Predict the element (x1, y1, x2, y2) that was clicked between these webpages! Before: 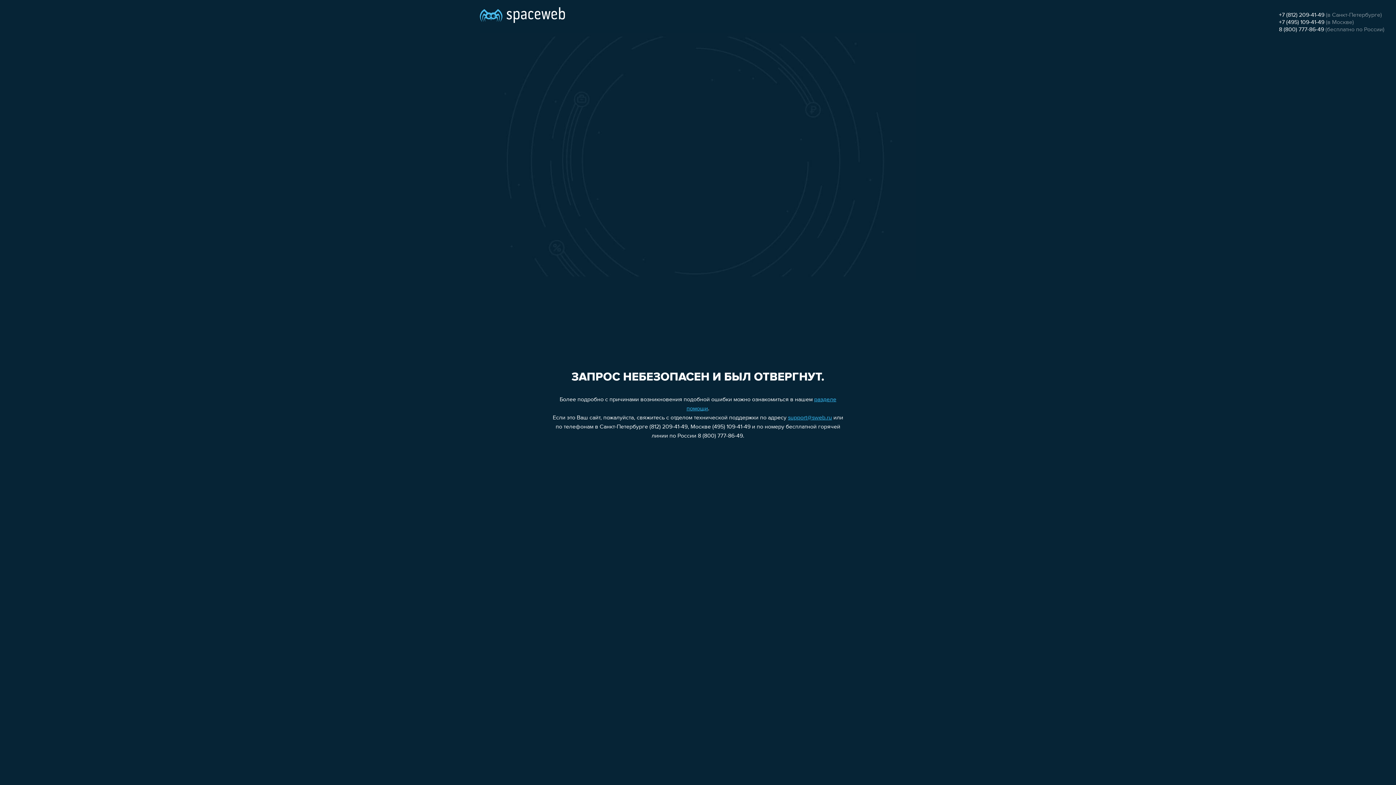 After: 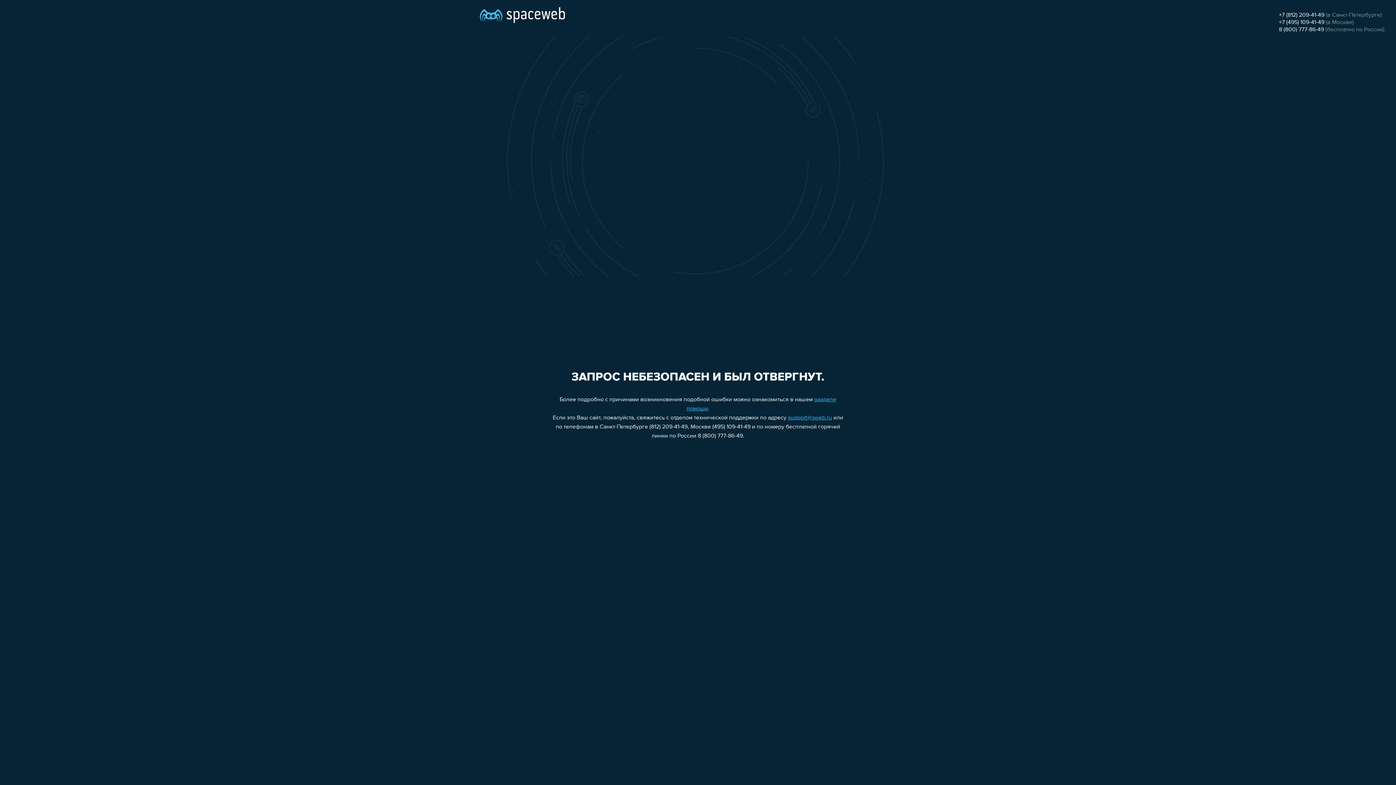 Action: bbox: (1279, 19, 1324, 25) label: +7 (495) 109-41-49